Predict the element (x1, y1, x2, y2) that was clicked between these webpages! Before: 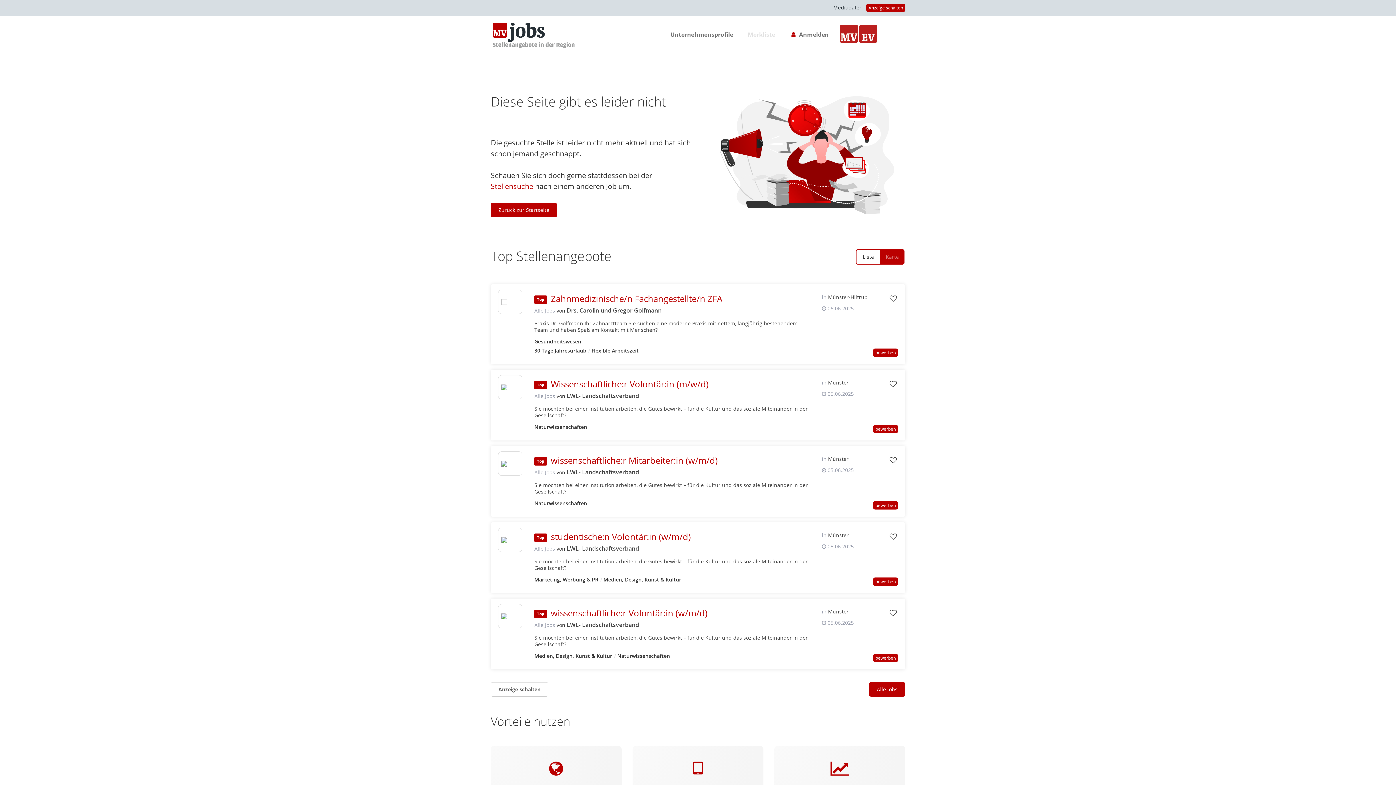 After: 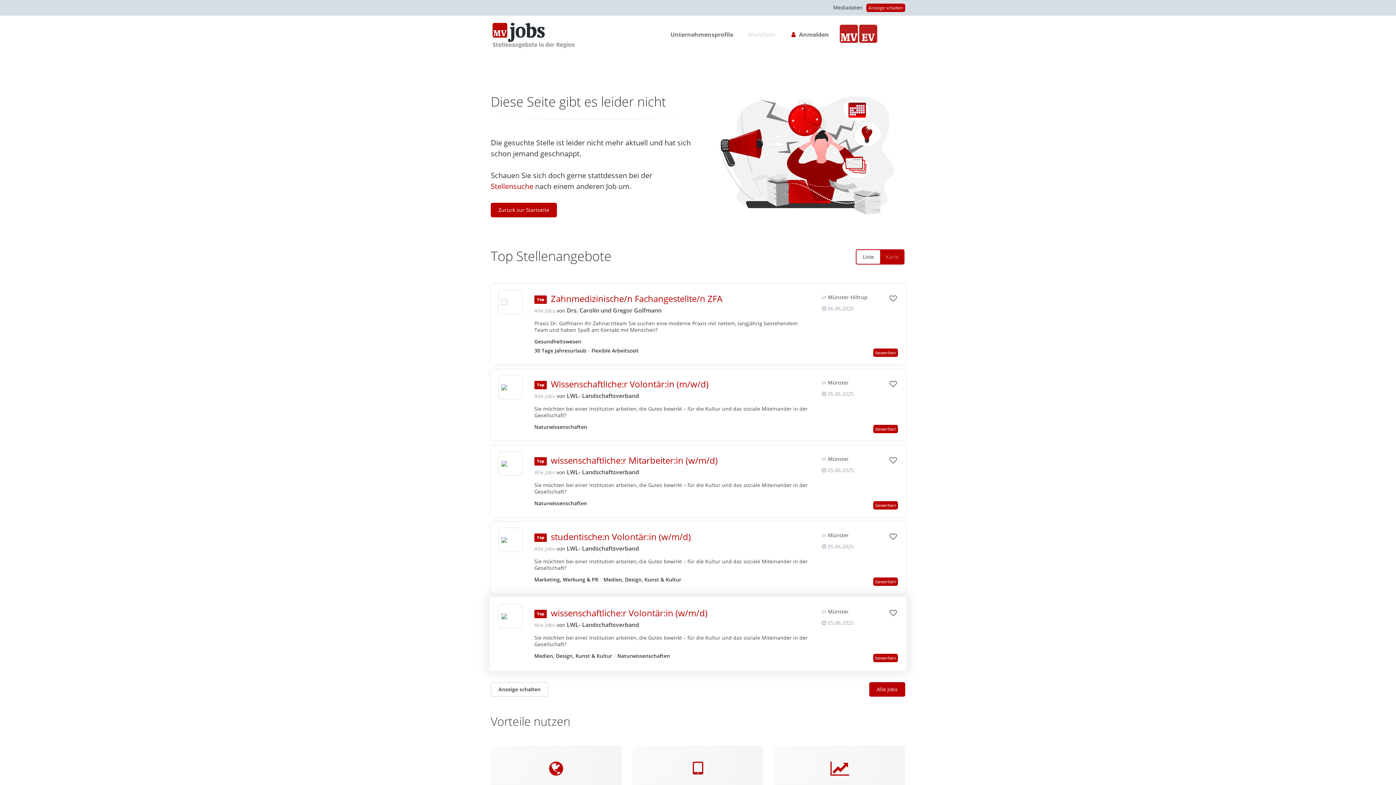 Action: label: Alle Jobs von  bbox: (534, 621, 555, 629)